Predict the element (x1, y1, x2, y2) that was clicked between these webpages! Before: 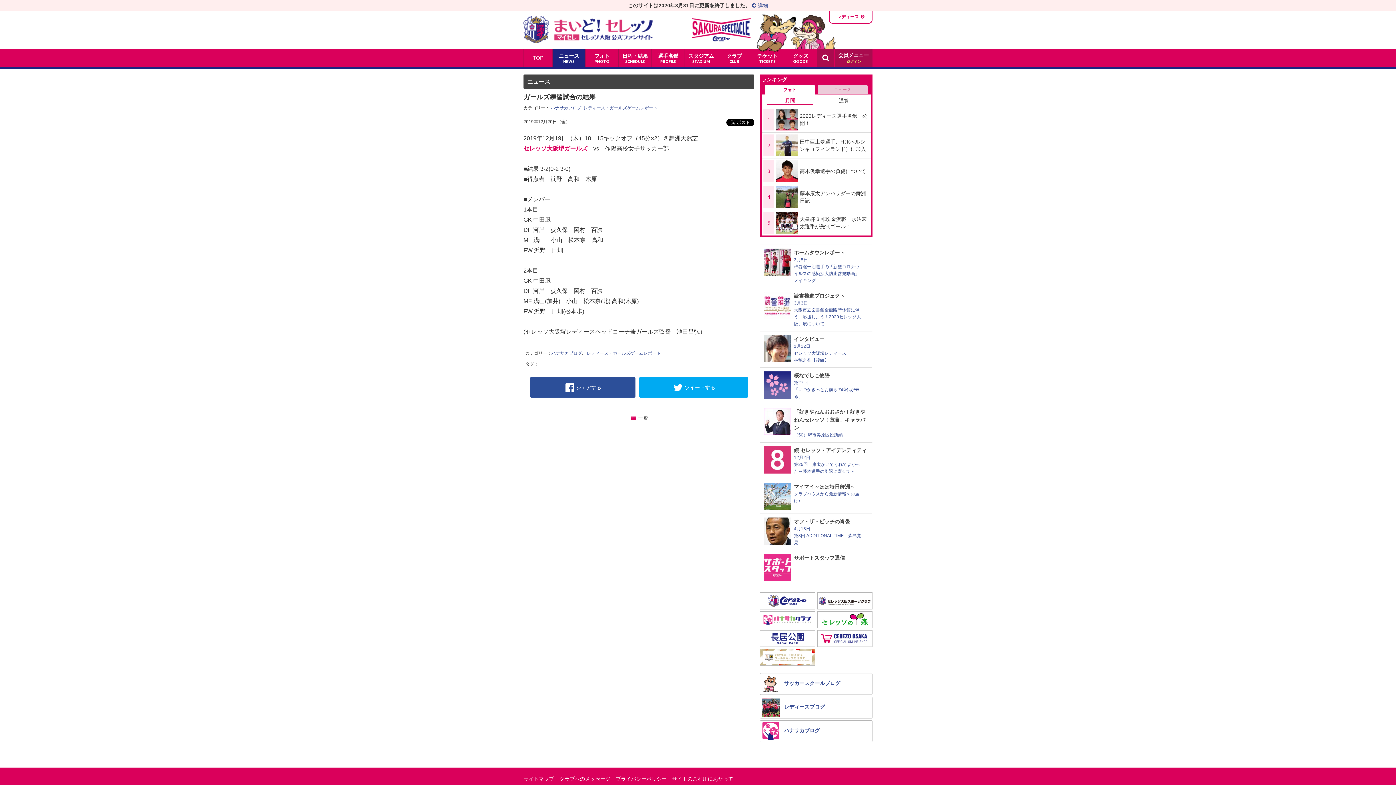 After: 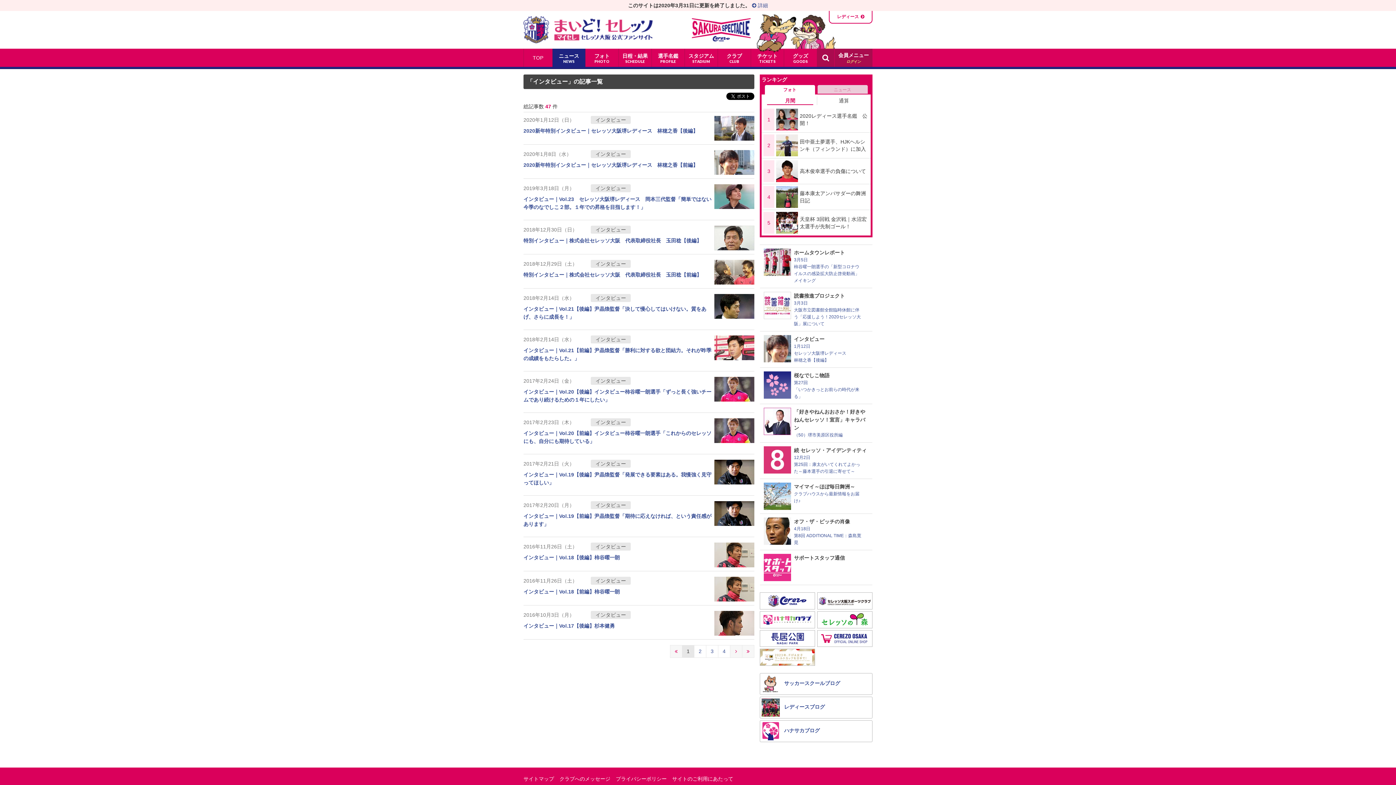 Action: bbox: (760, 331, 872, 368) label: インタビュー
1月12日
セレッソ大阪堺レディース
林穂之香【後編】